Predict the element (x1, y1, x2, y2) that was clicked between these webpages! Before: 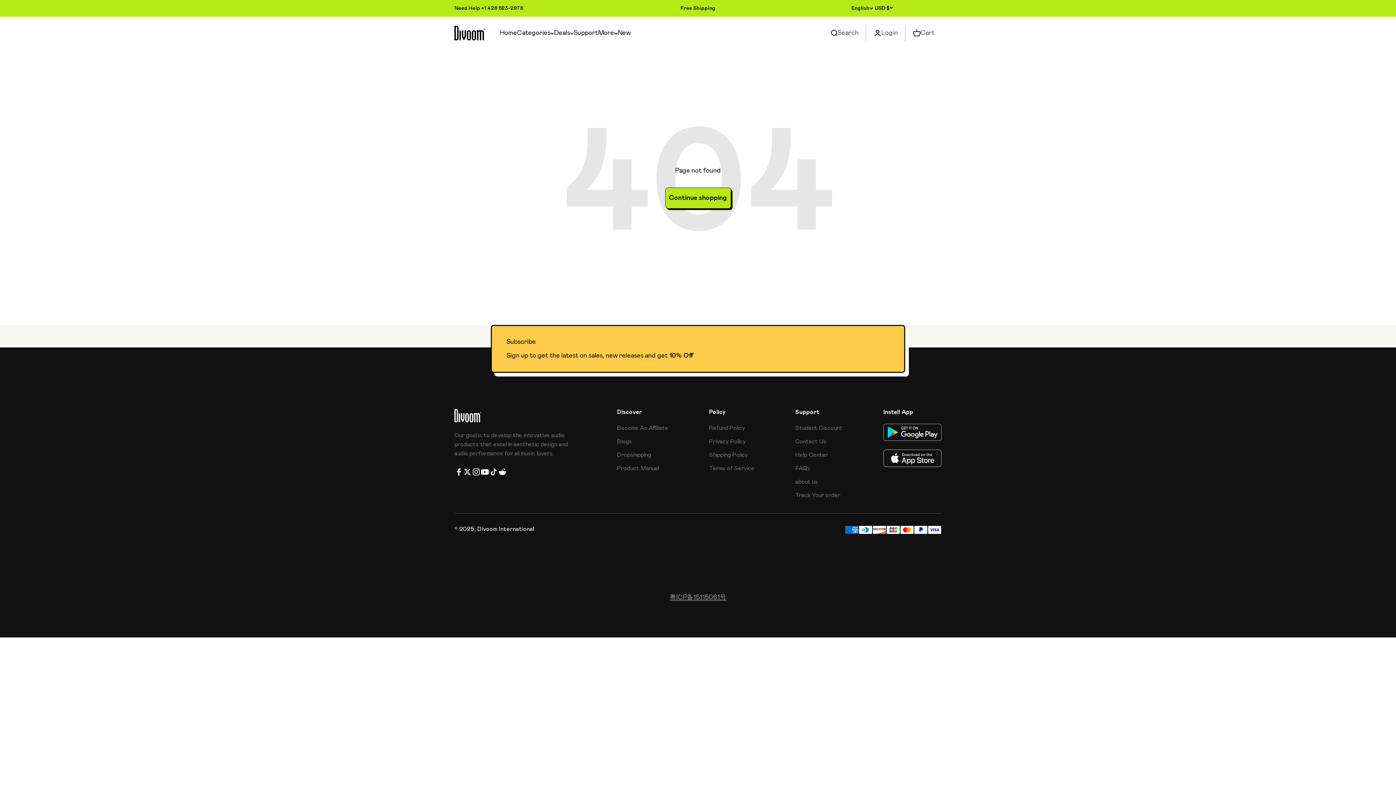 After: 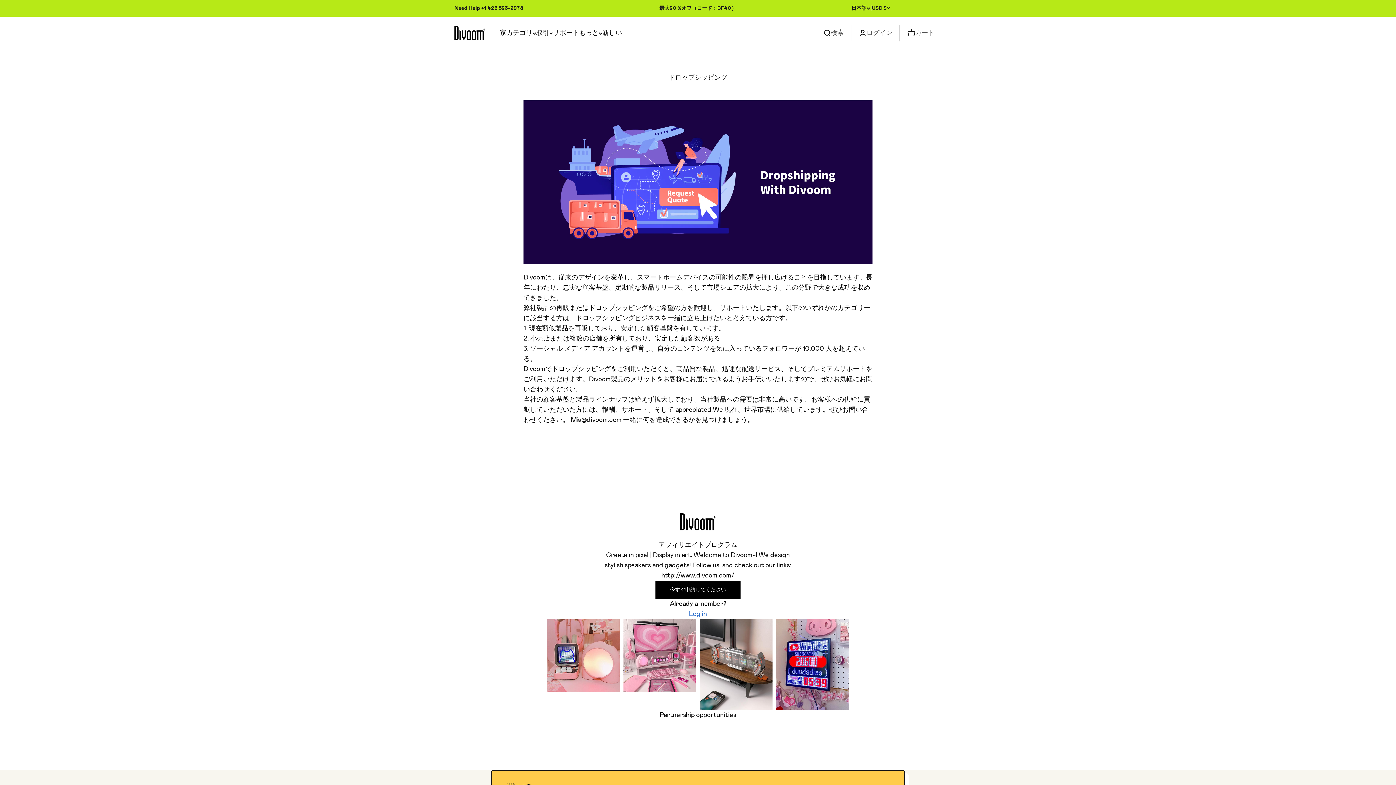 Action: label: Dropshipping bbox: (617, 450, 651, 460)